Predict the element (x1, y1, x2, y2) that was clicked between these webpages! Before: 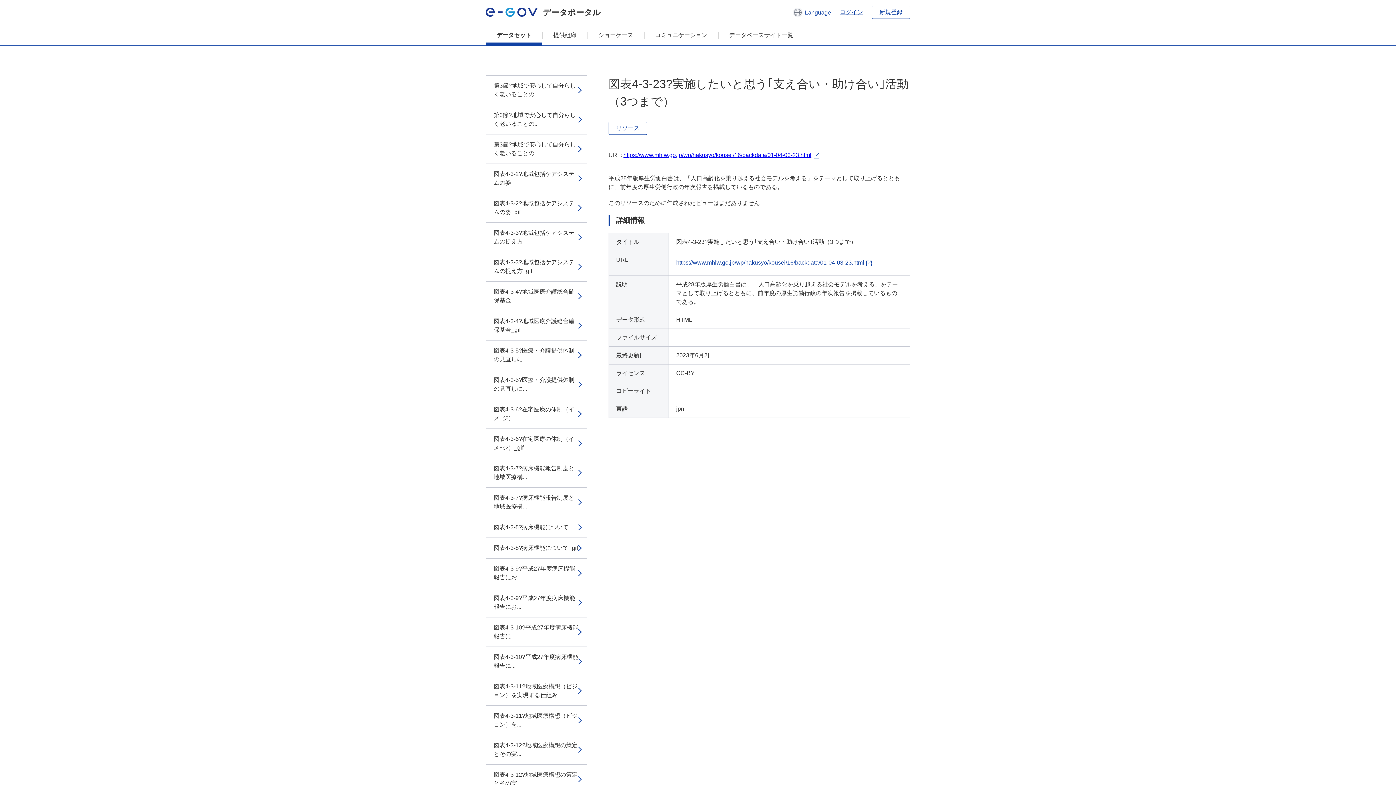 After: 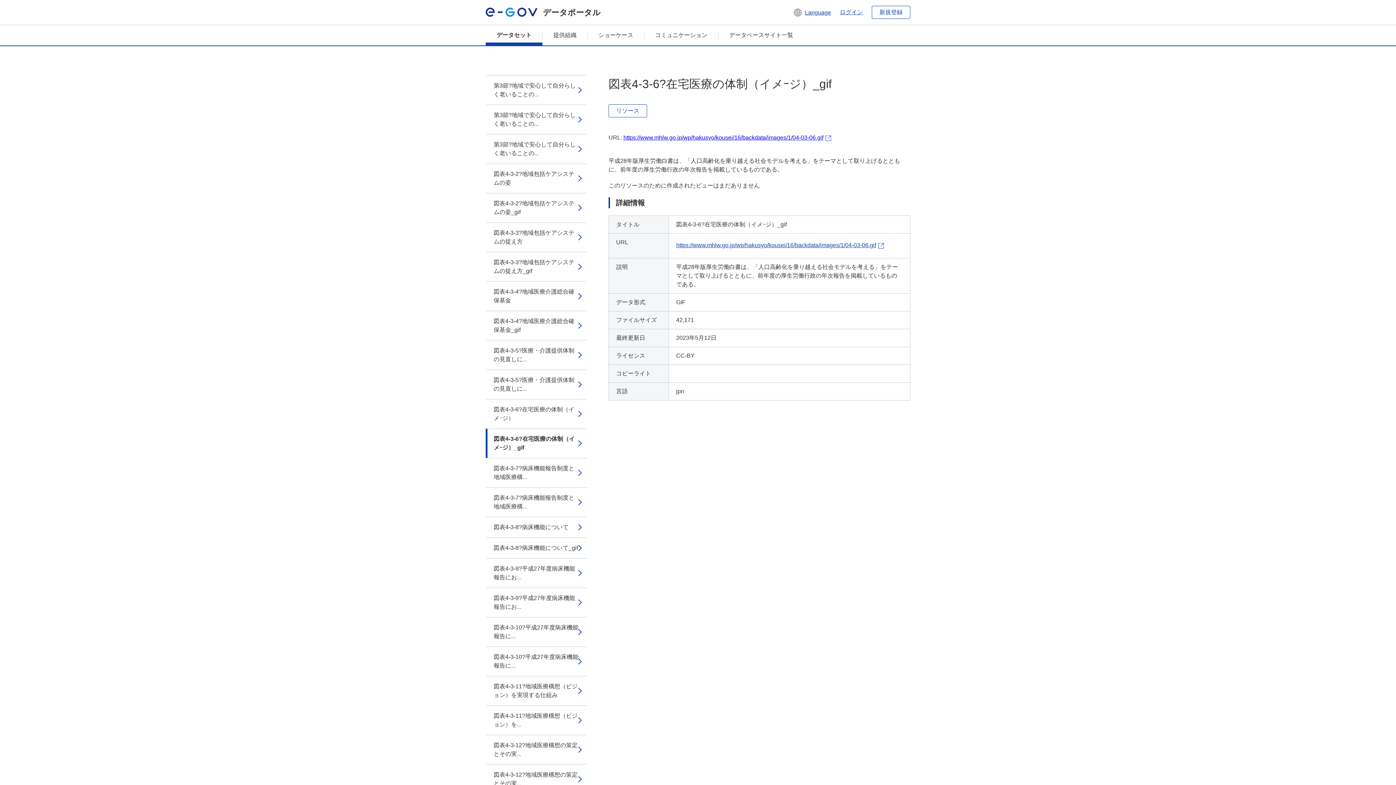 Action: bbox: (485, 429, 586, 458) label: 図表4-3-6?在宅医療の体制（イメｰジ）_gif